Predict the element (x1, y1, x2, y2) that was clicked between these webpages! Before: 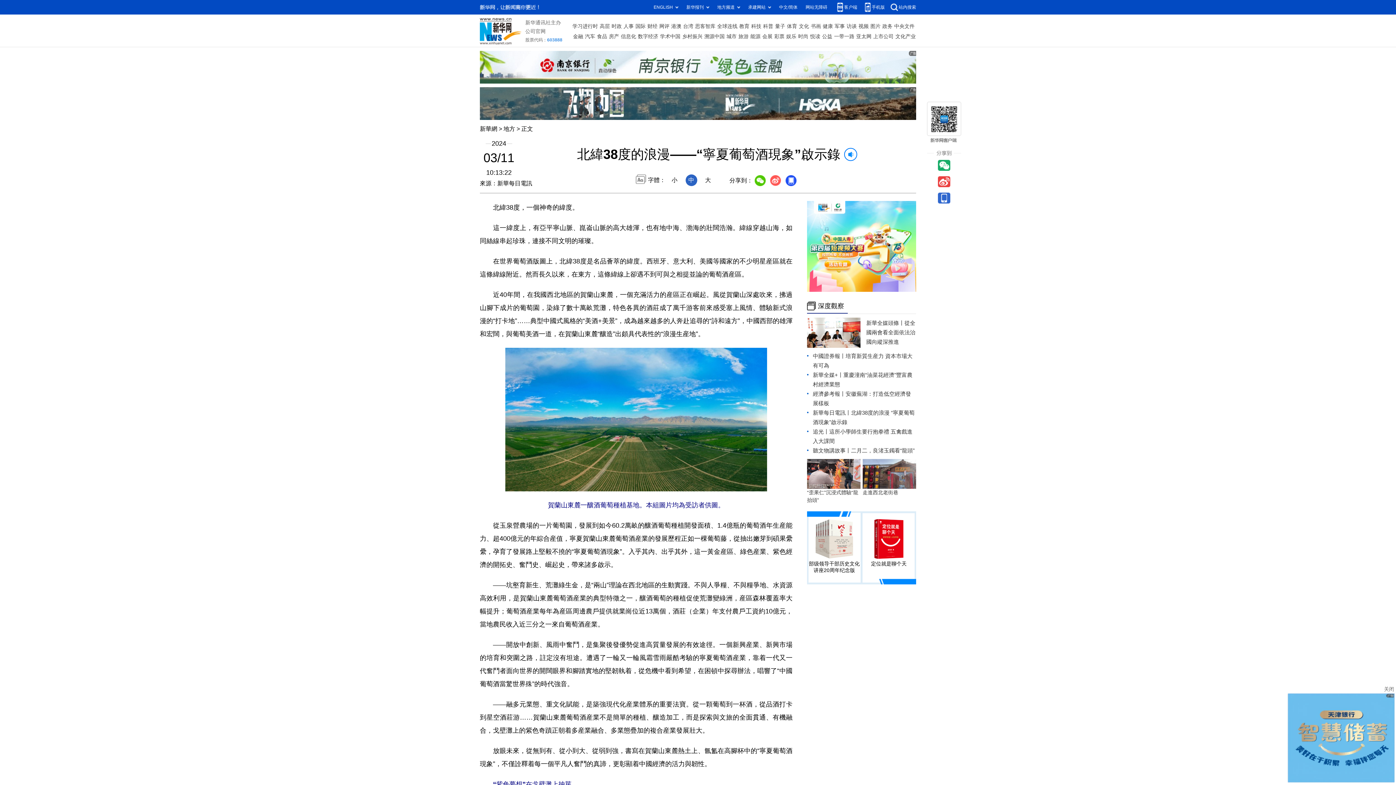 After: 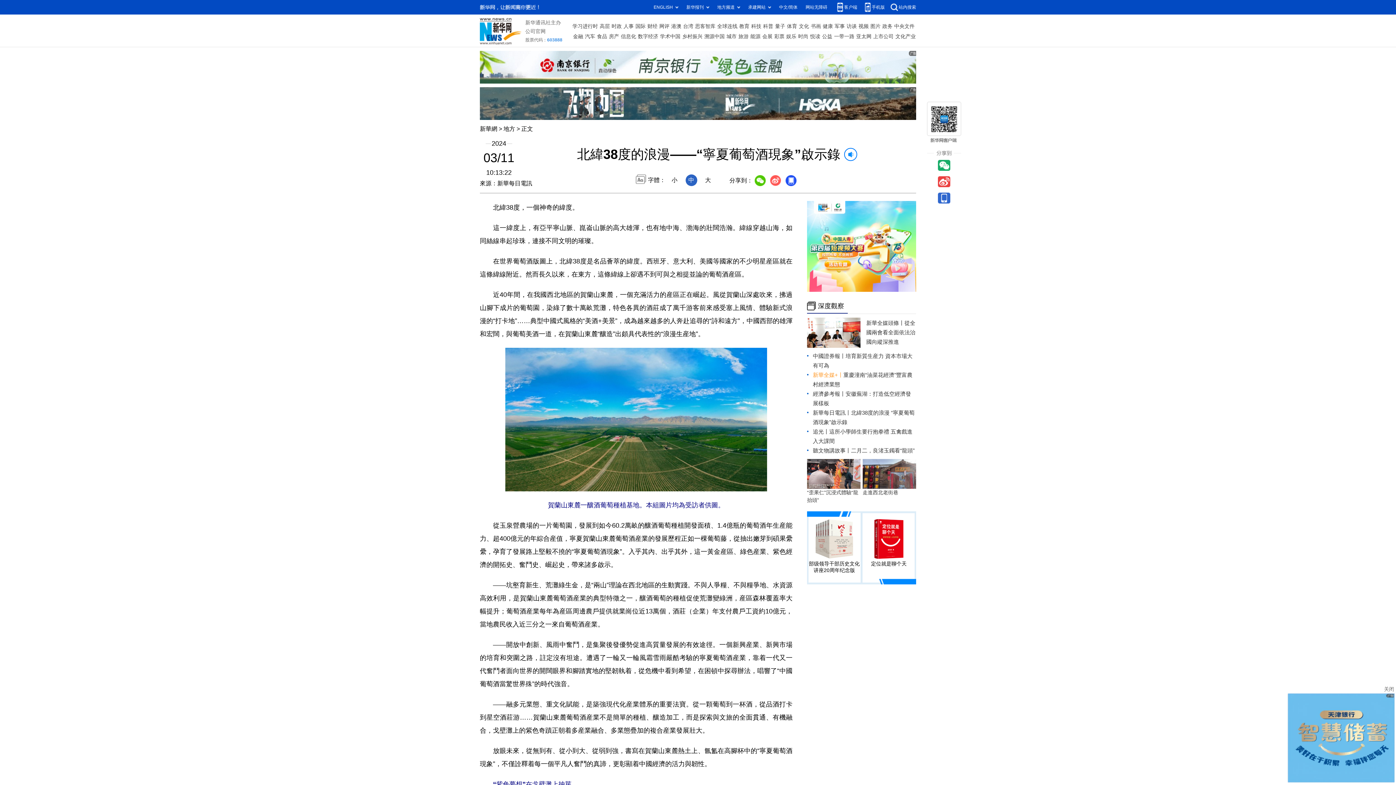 Action: bbox: (813, 371, 843, 378) label: 新華全媒+丨